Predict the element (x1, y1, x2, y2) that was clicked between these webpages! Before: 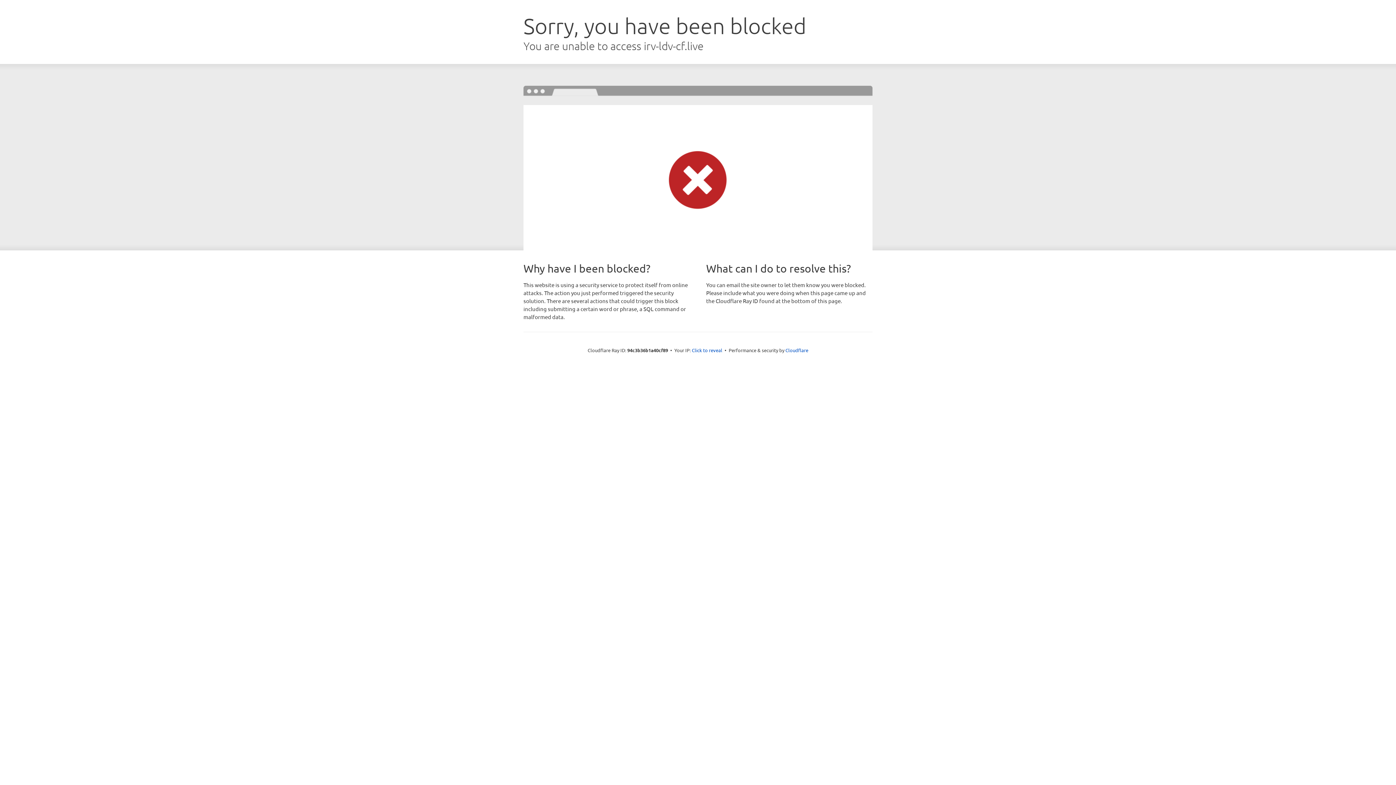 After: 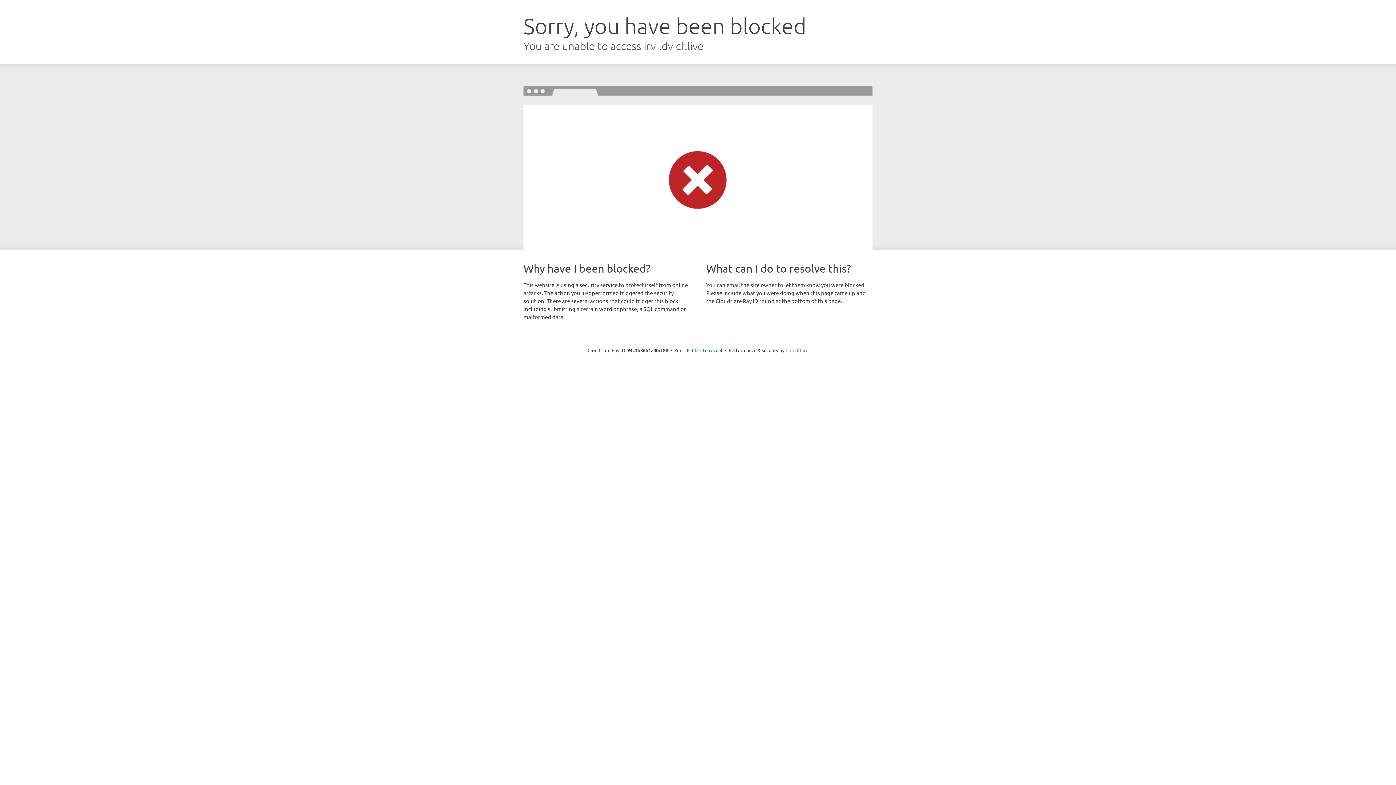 Action: bbox: (785, 347, 808, 353) label: Cloudflare